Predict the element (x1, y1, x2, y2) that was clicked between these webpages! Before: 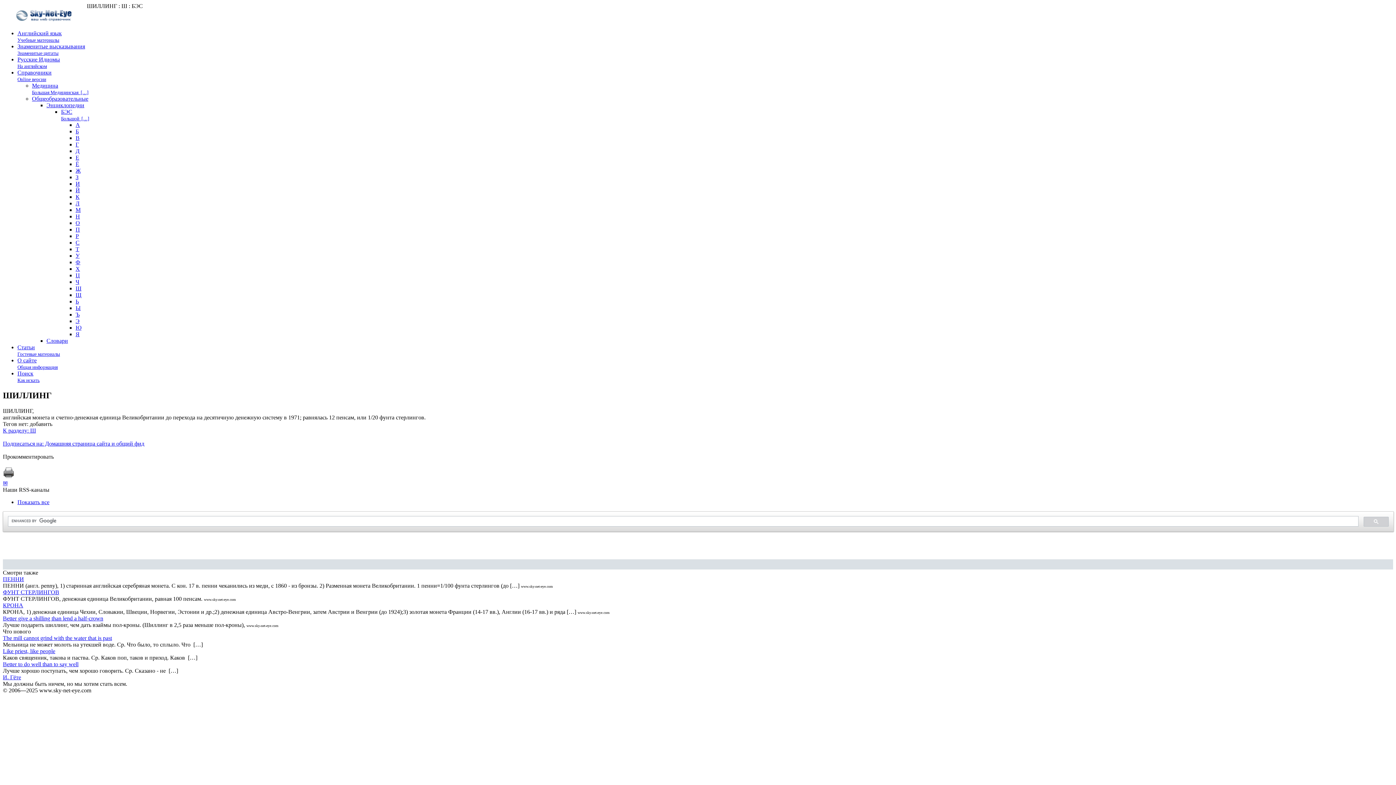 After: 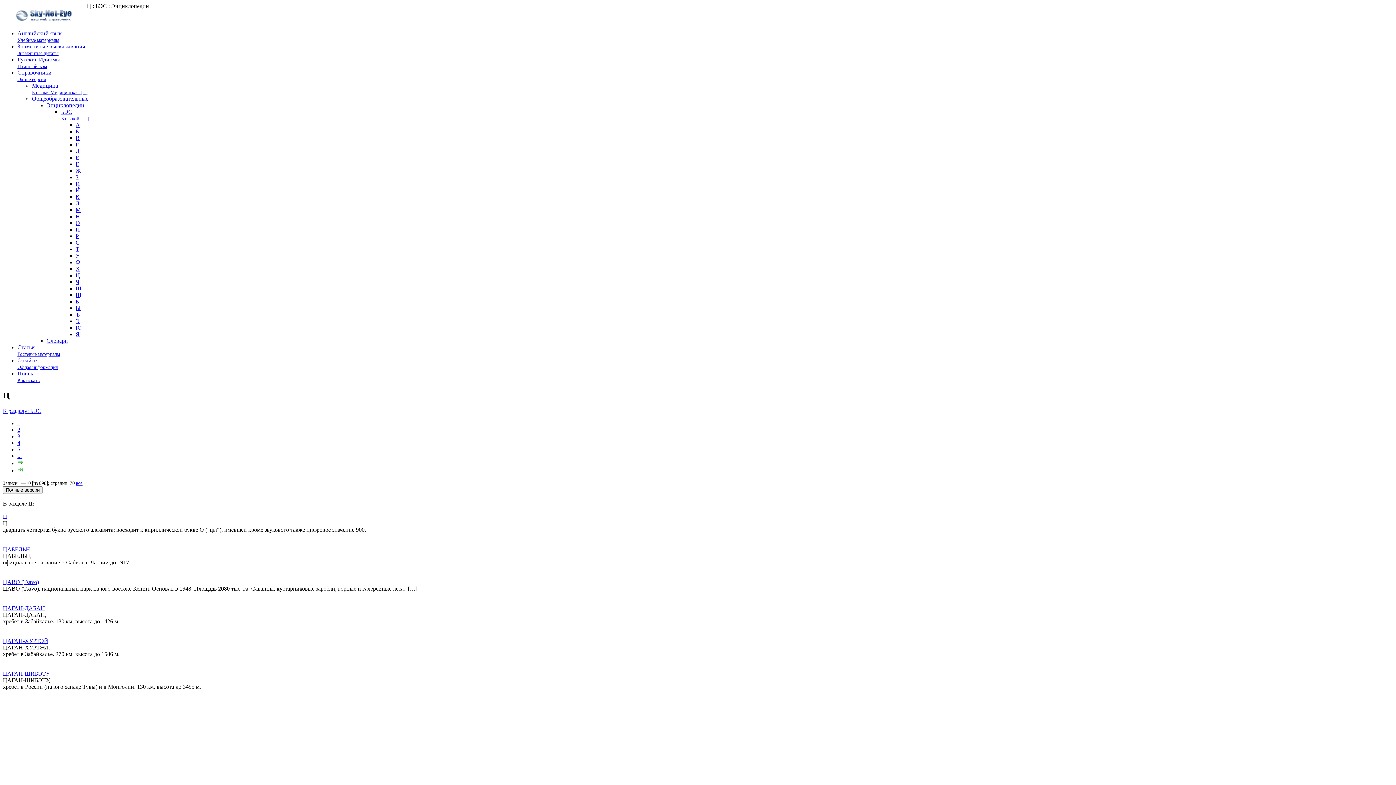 Action: label: Ц bbox: (75, 272, 80, 278)